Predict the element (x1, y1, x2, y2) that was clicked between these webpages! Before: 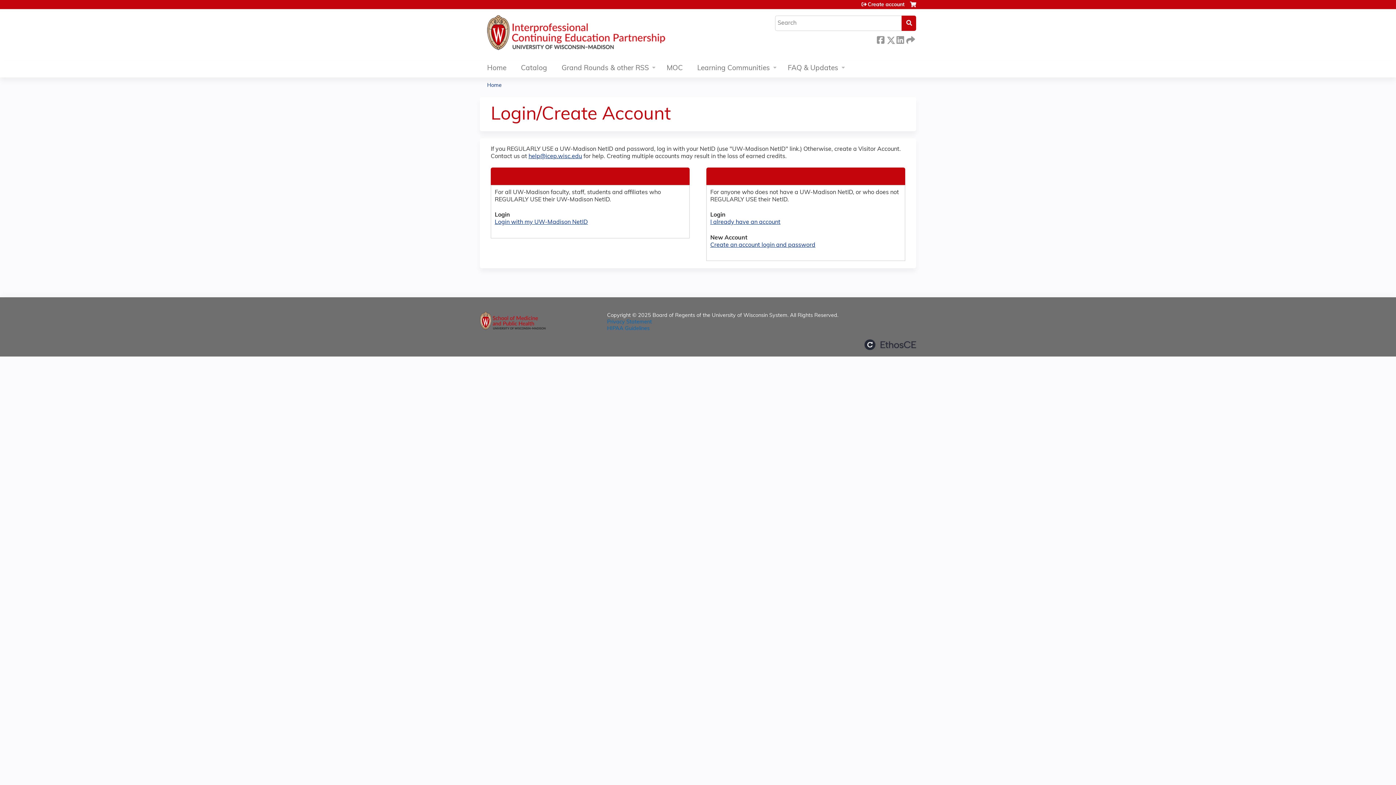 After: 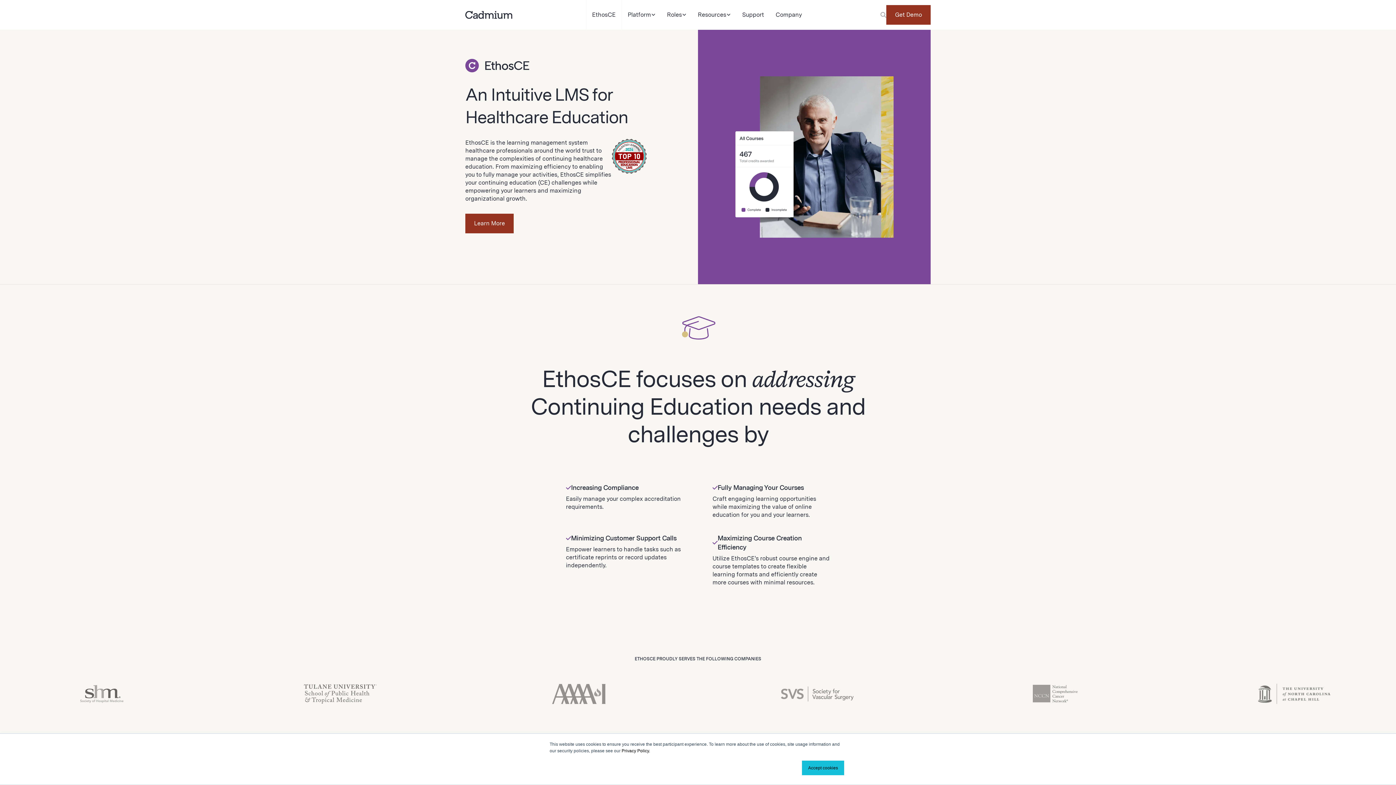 Action: bbox: (864, 339, 916, 350) label: Powered by the EthosCE Learning Management System, a continuing education LMS.